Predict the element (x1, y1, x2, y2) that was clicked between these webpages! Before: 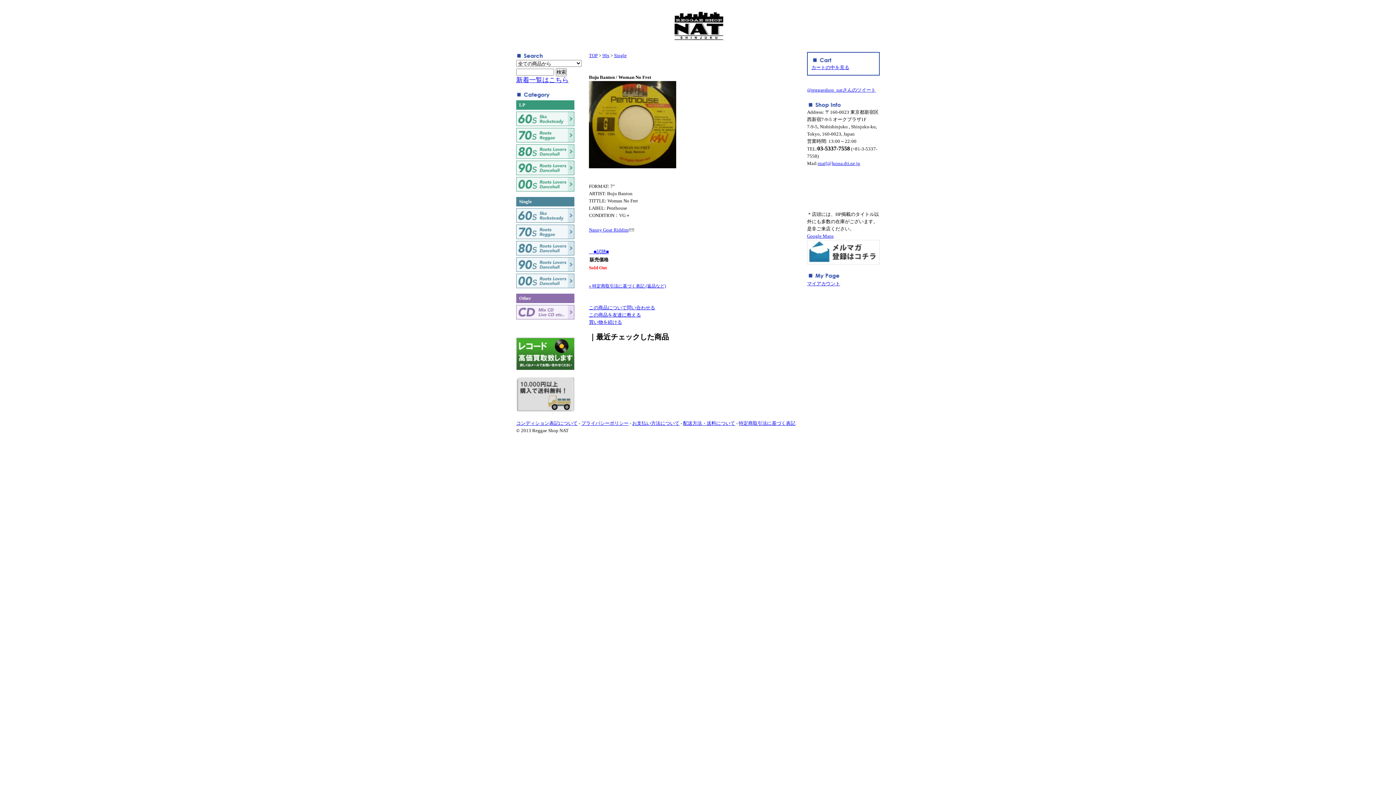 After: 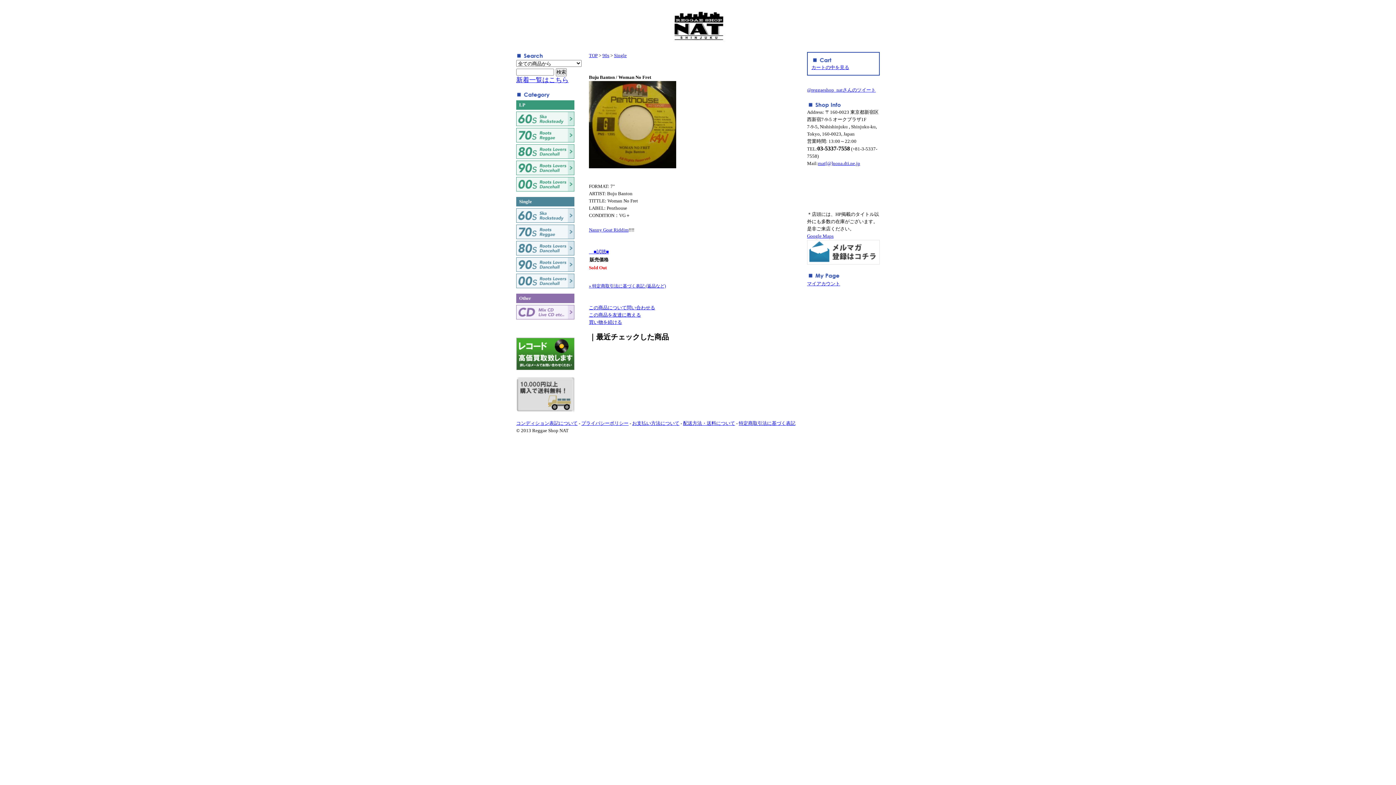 Action: bbox: (516, 365, 574, 371)